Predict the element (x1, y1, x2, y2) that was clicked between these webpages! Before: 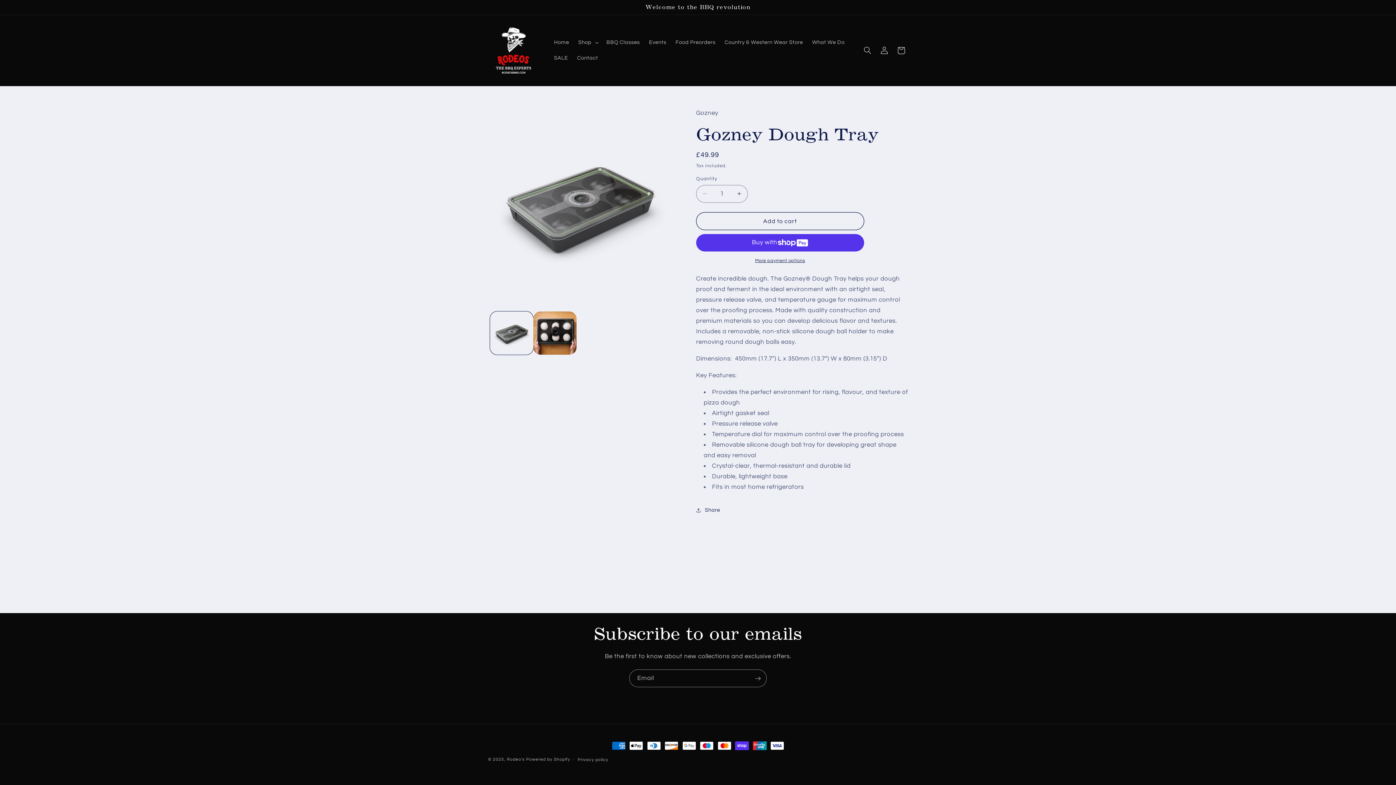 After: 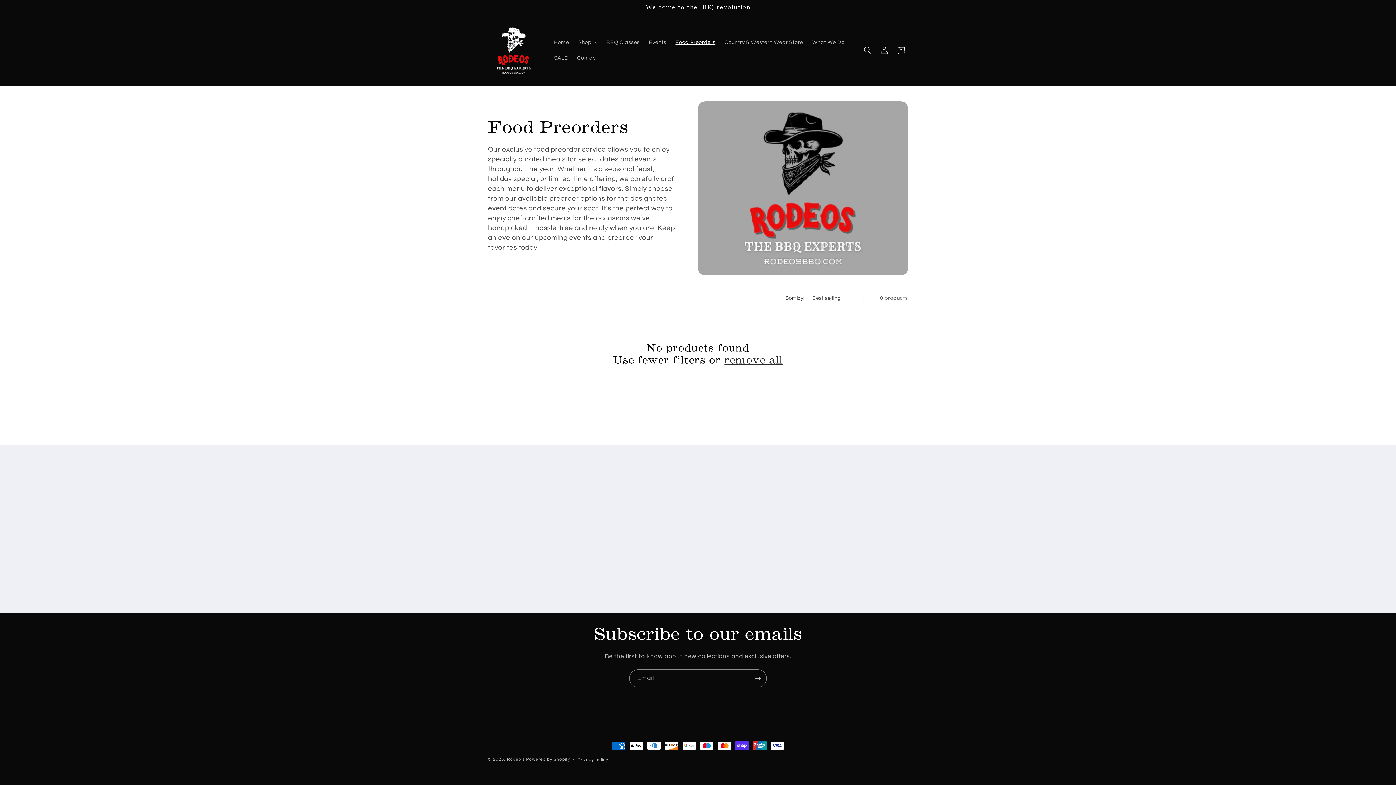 Action: label: Food Preorders bbox: (671, 34, 720, 50)